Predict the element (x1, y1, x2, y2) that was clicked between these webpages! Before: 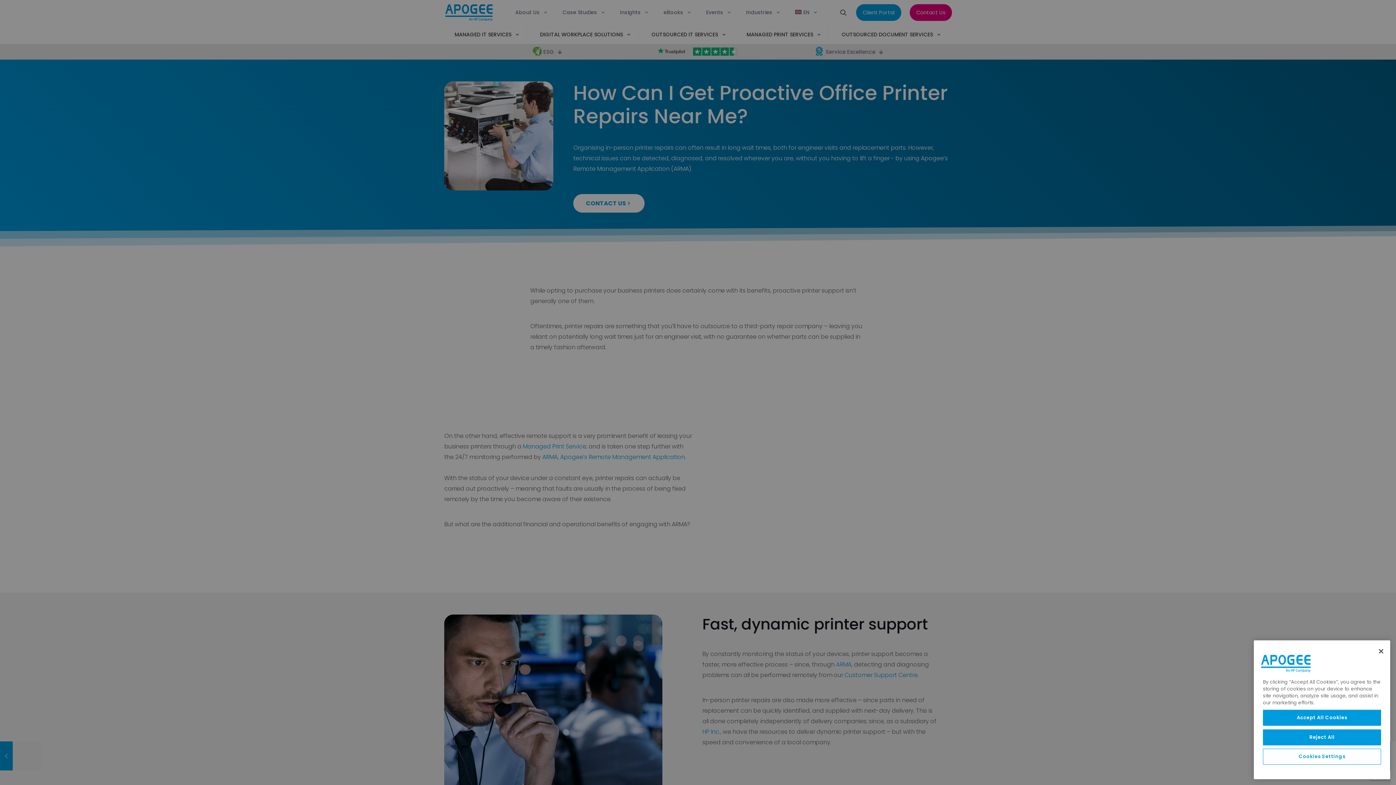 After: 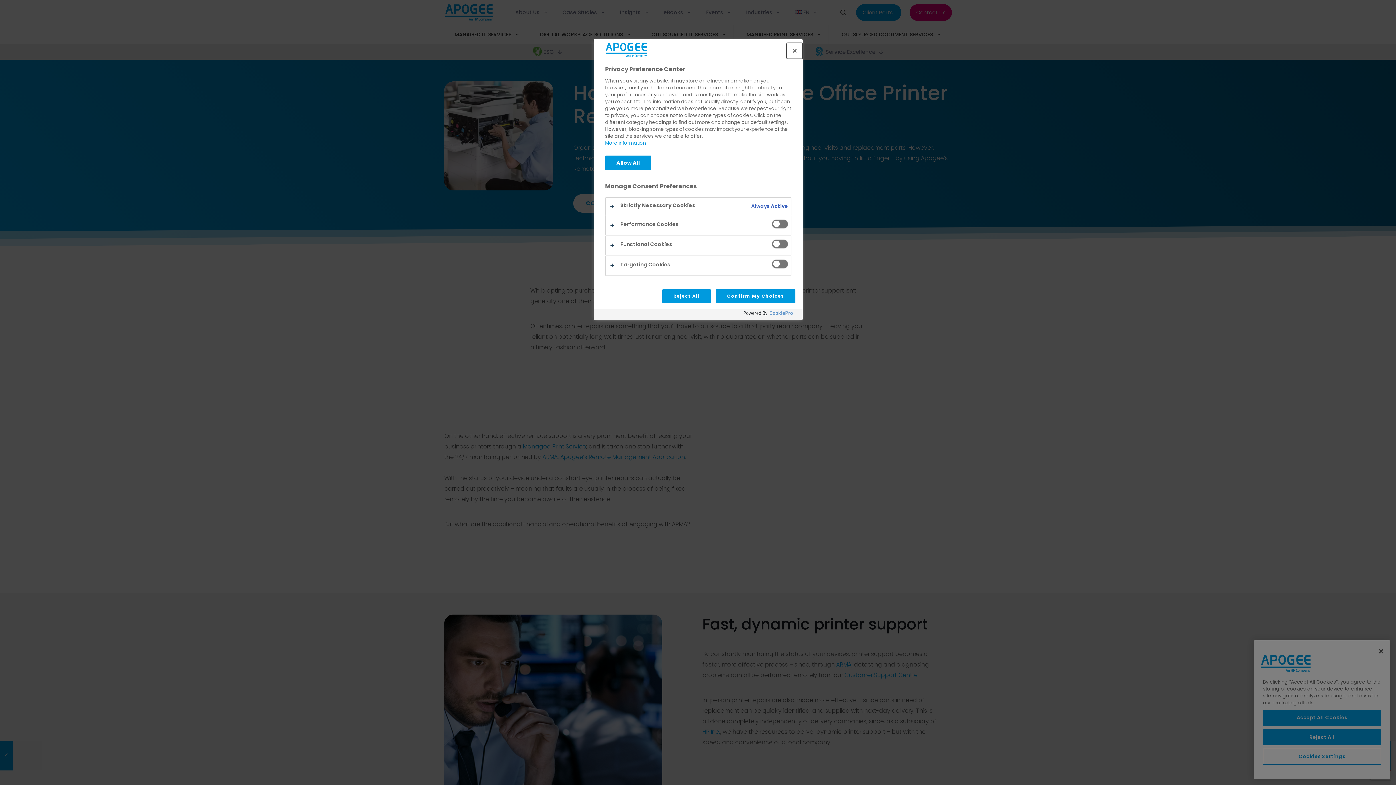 Action: bbox: (1263, 749, 1381, 765) label: Cookies Settings